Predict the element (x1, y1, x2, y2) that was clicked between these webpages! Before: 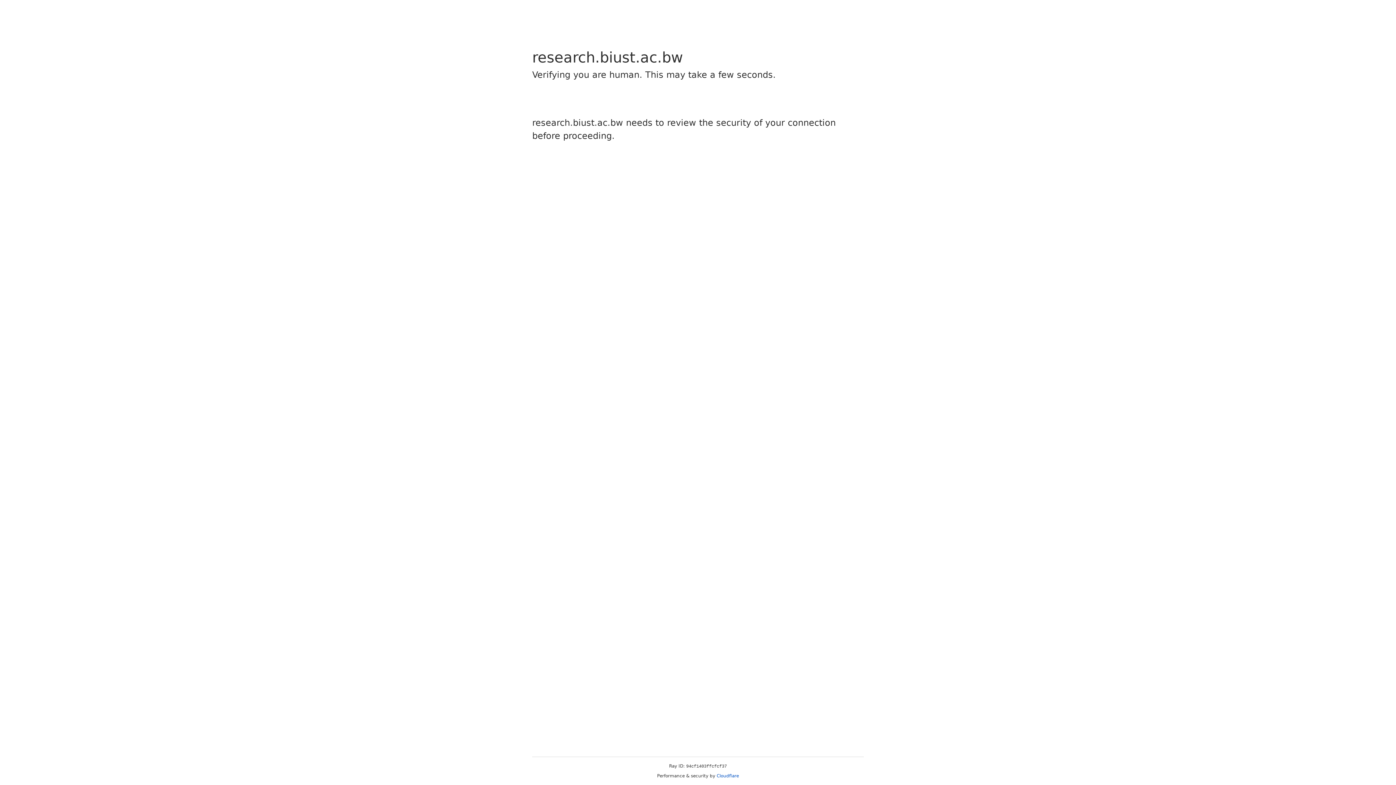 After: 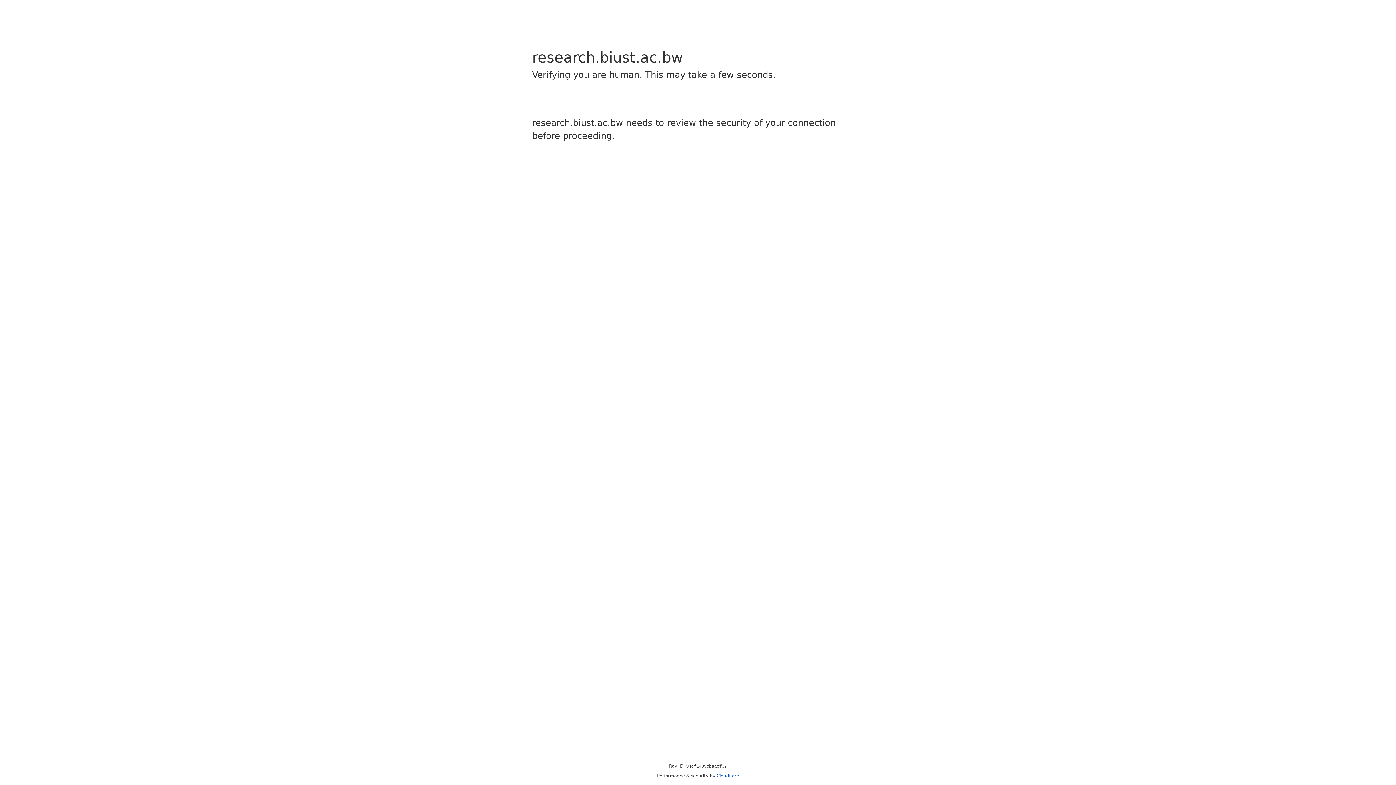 Action: bbox: (716, 773, 739, 778) label: Cloudflare